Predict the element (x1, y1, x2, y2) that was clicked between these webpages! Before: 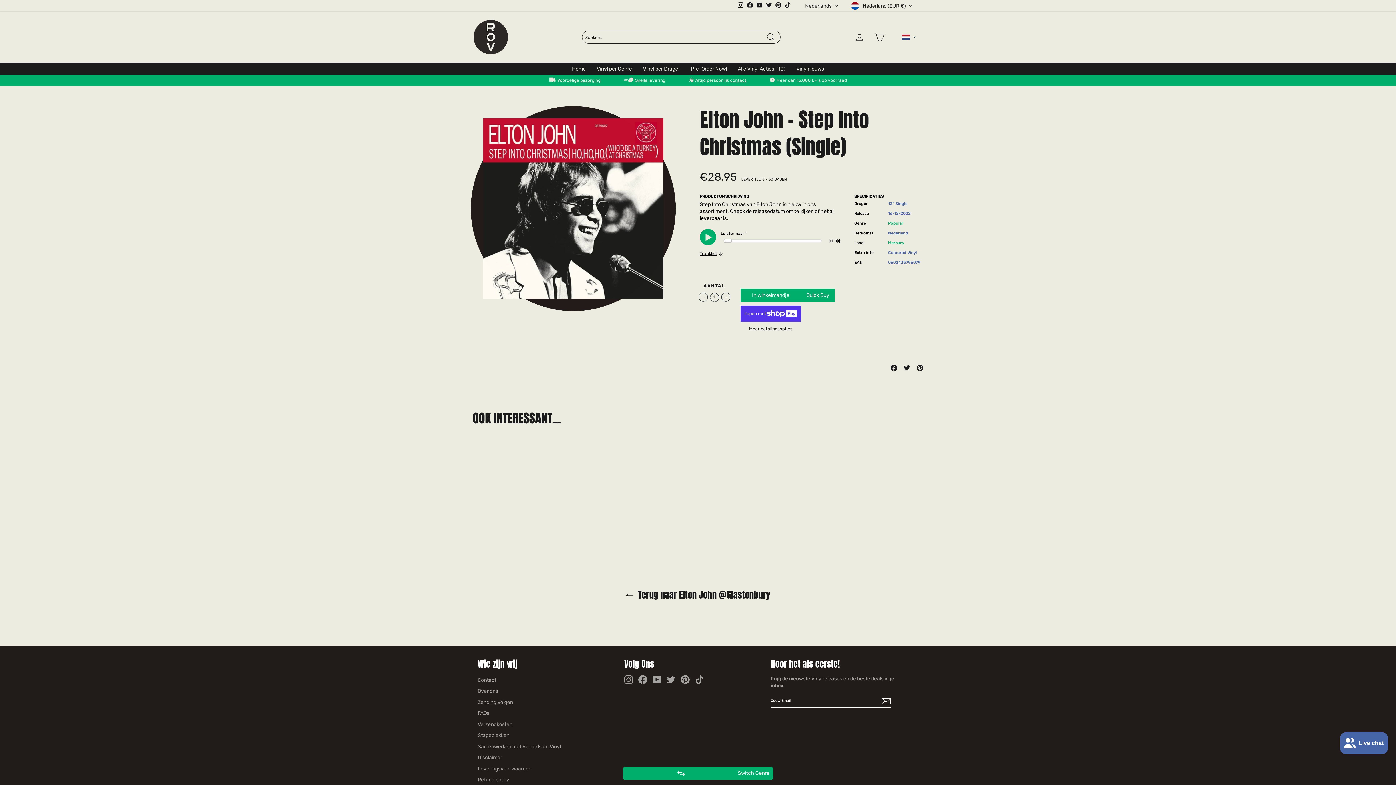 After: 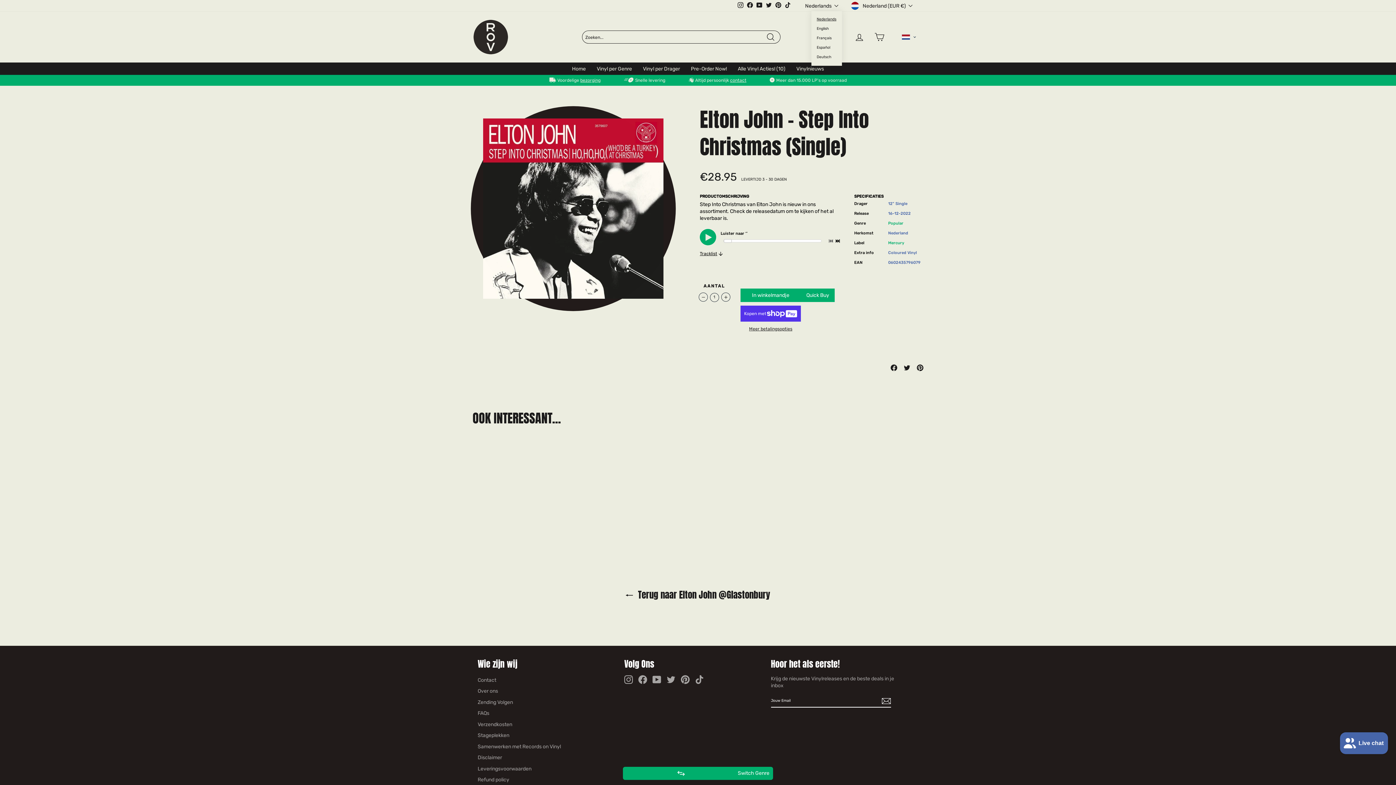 Action: label: Nederlands bbox: (803, 0, 842, 11)